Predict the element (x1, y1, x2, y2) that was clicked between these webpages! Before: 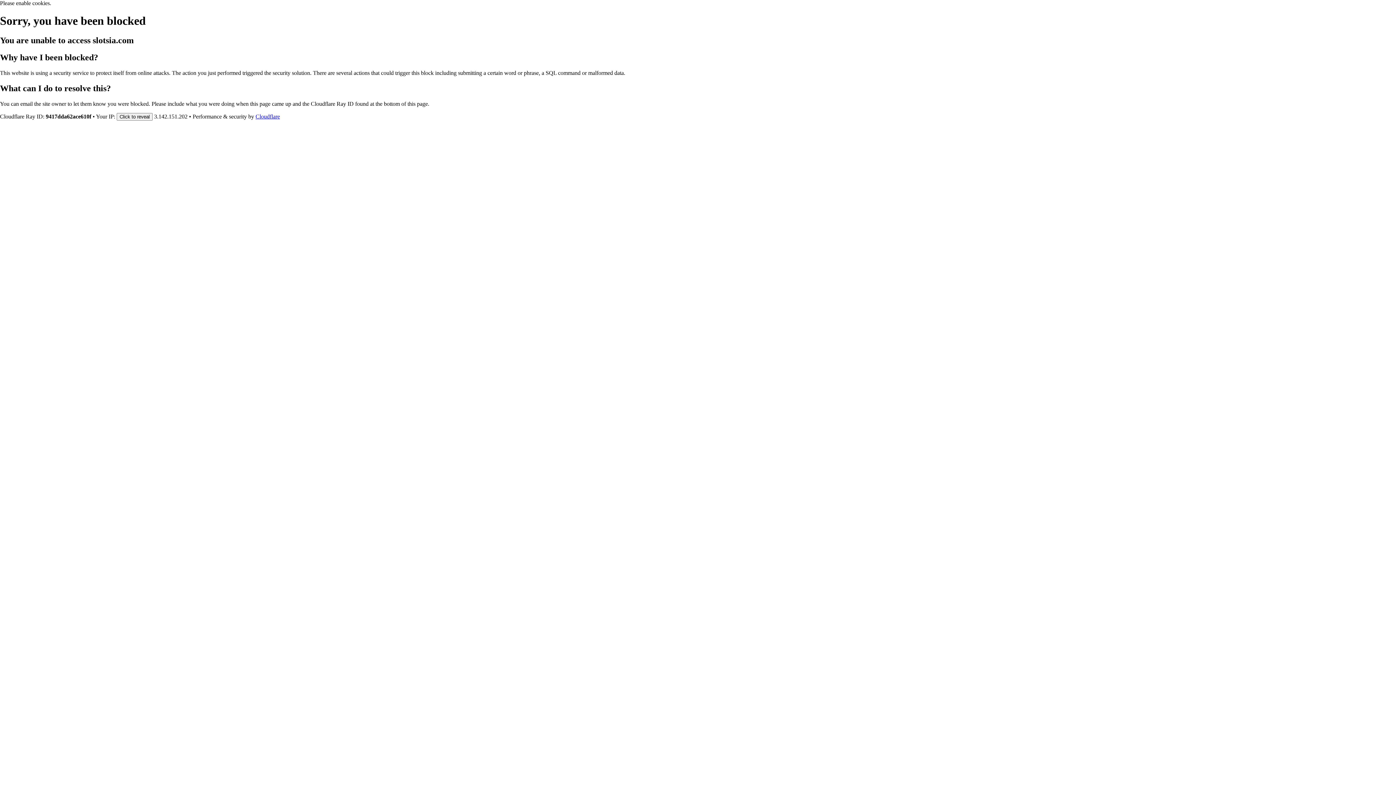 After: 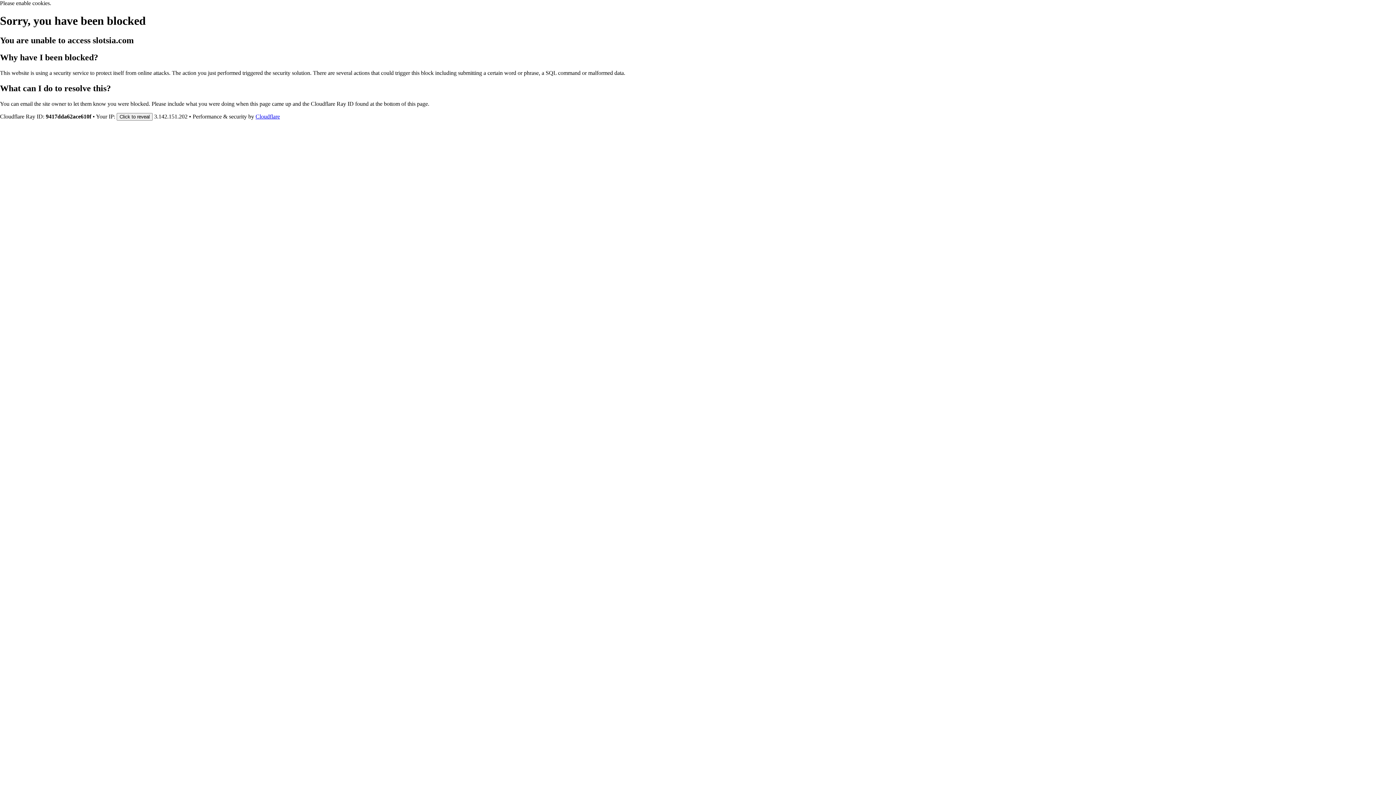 Action: label: Cloudflare bbox: (255, 113, 280, 119)